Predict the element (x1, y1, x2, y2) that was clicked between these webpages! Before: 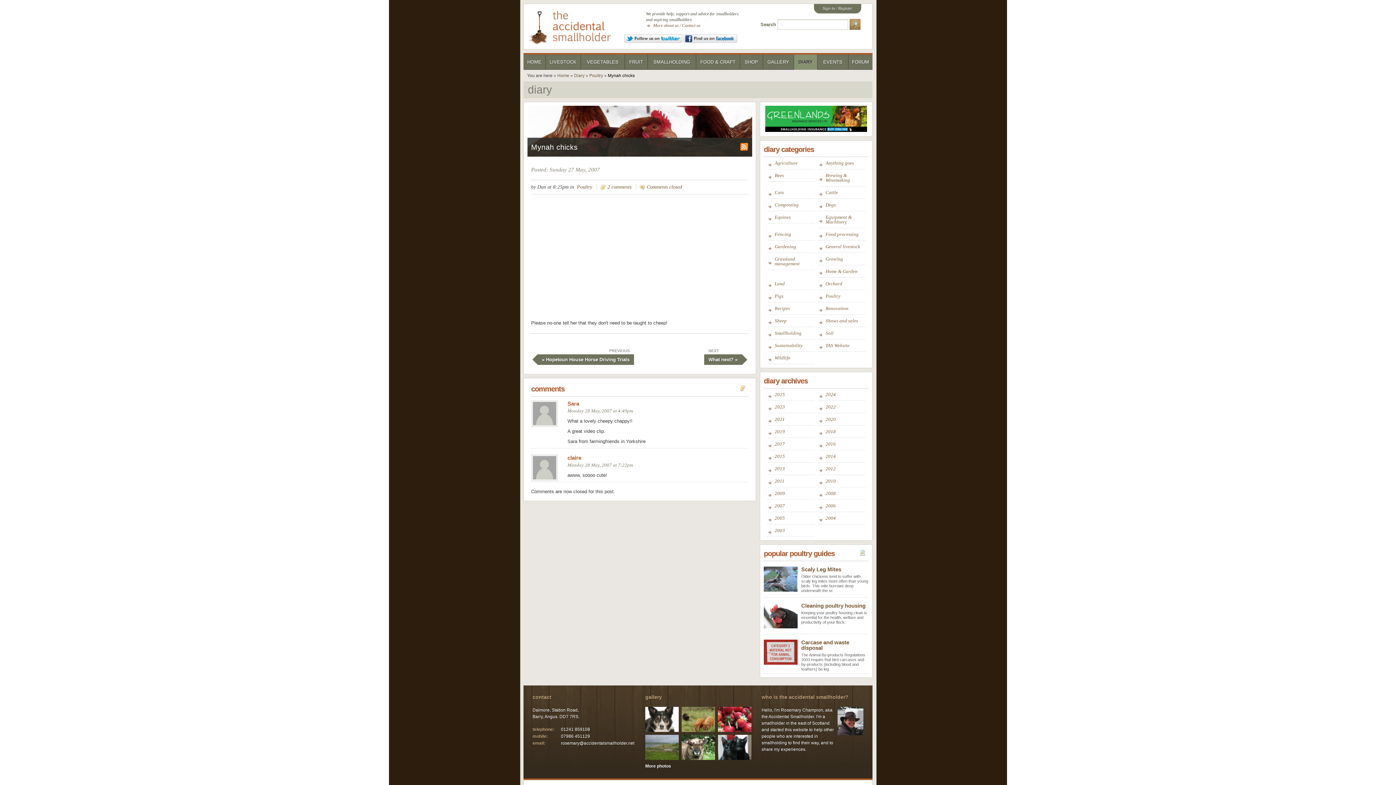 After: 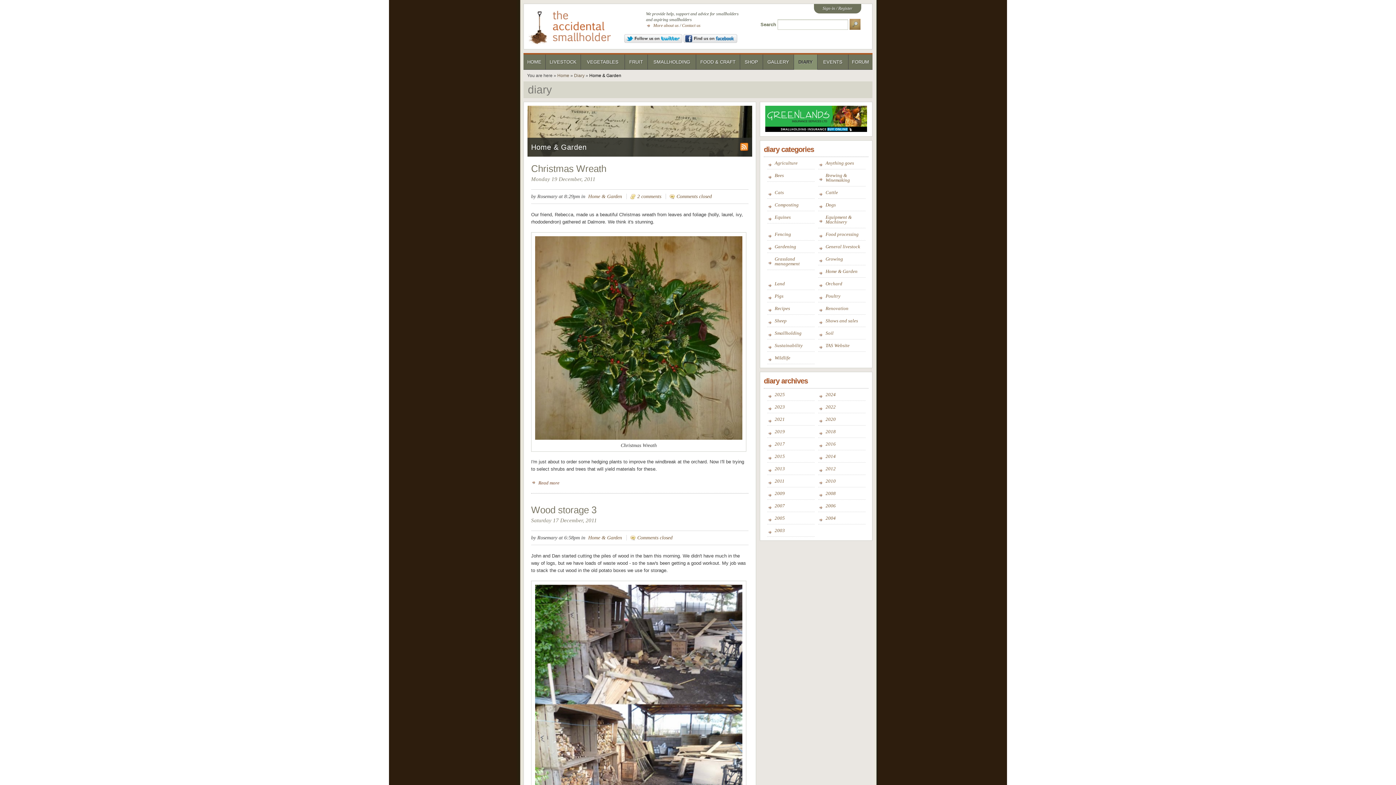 Action: bbox: (825, 268, 857, 274) label: Home & Garden